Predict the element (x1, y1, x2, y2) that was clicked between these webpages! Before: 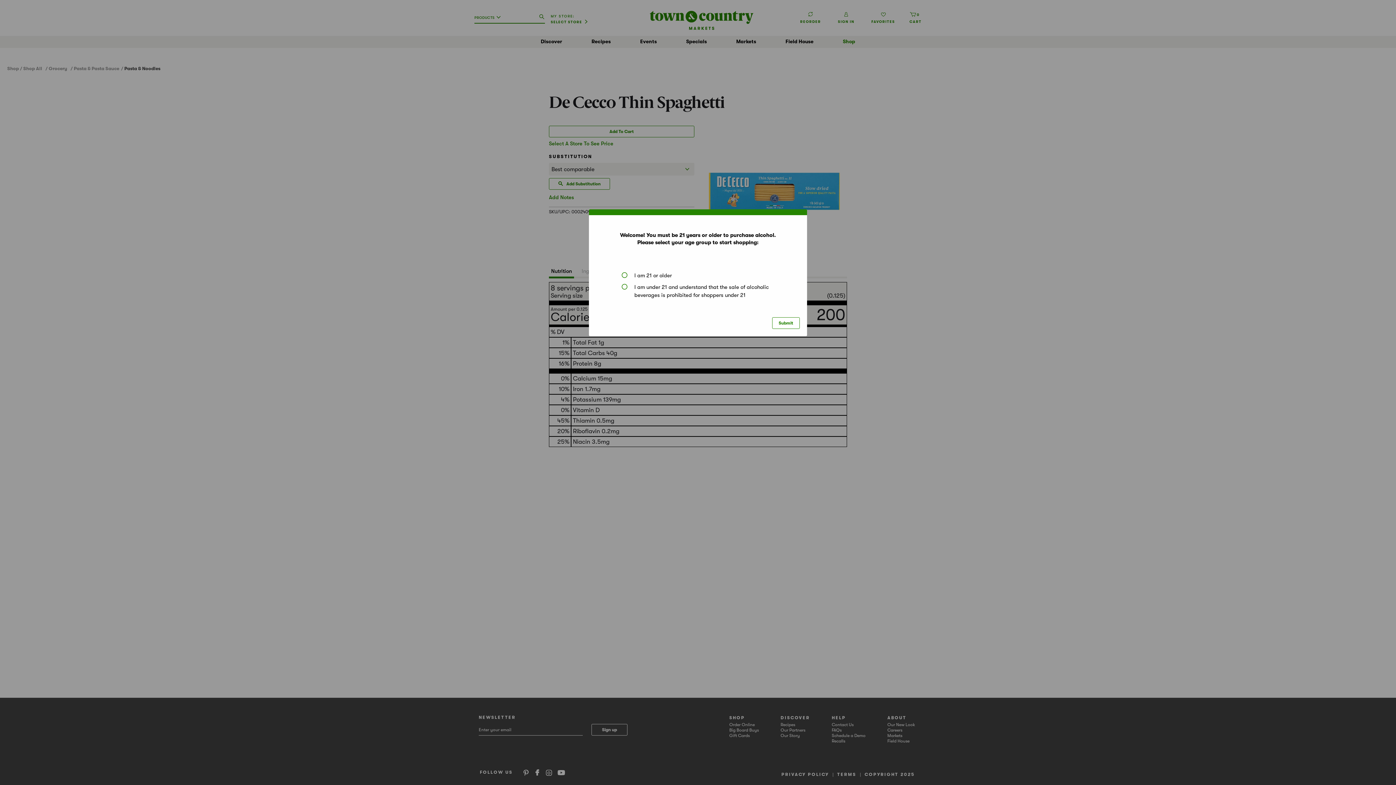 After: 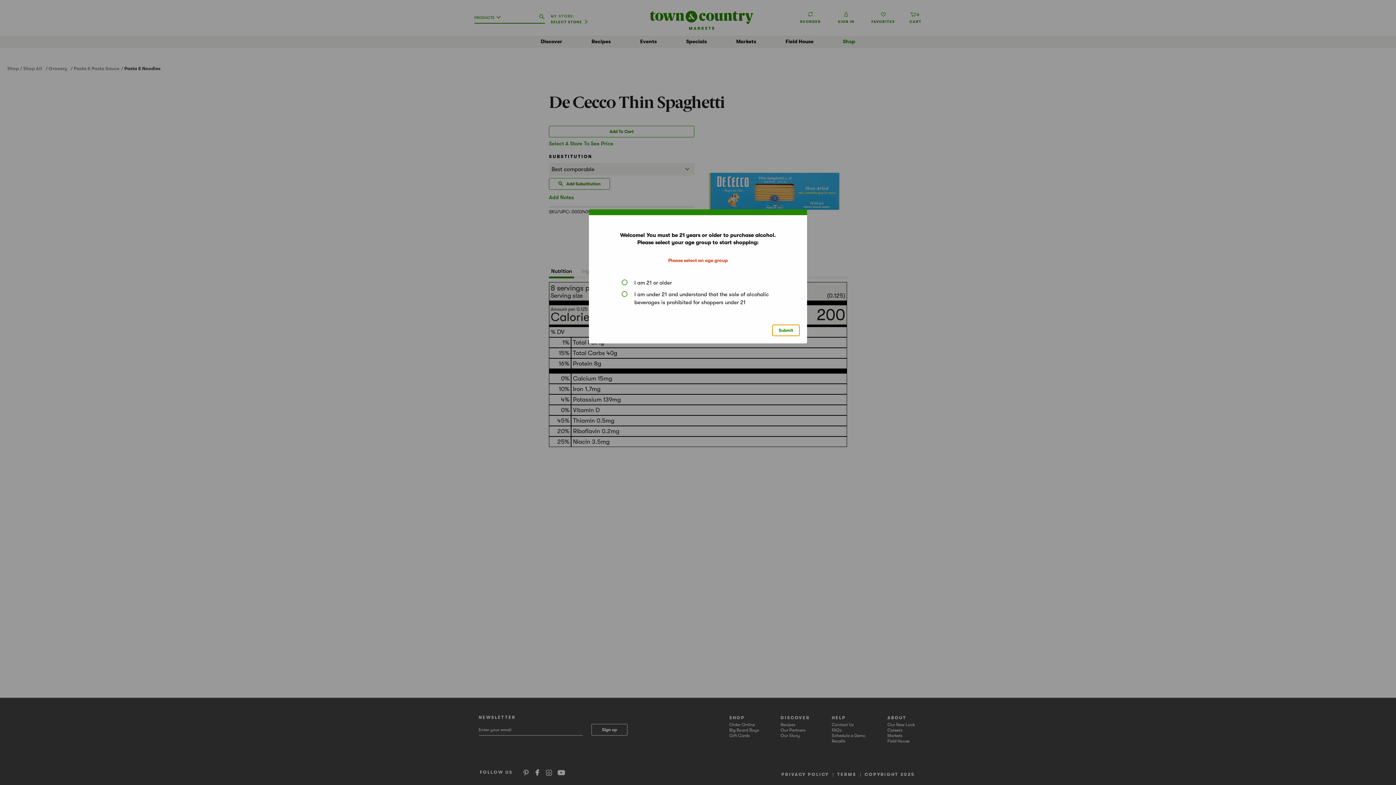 Action: bbox: (772, 317, 800, 329) label: Submit